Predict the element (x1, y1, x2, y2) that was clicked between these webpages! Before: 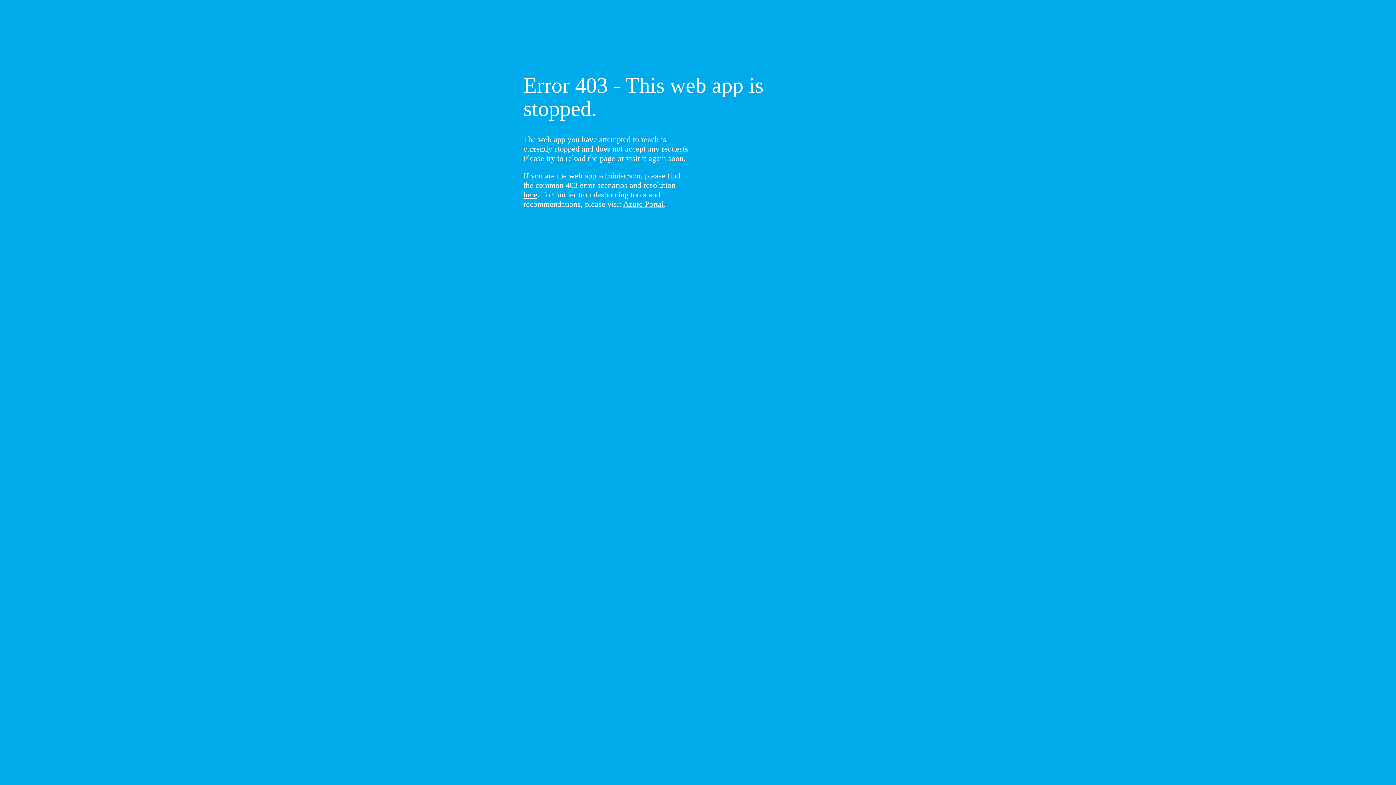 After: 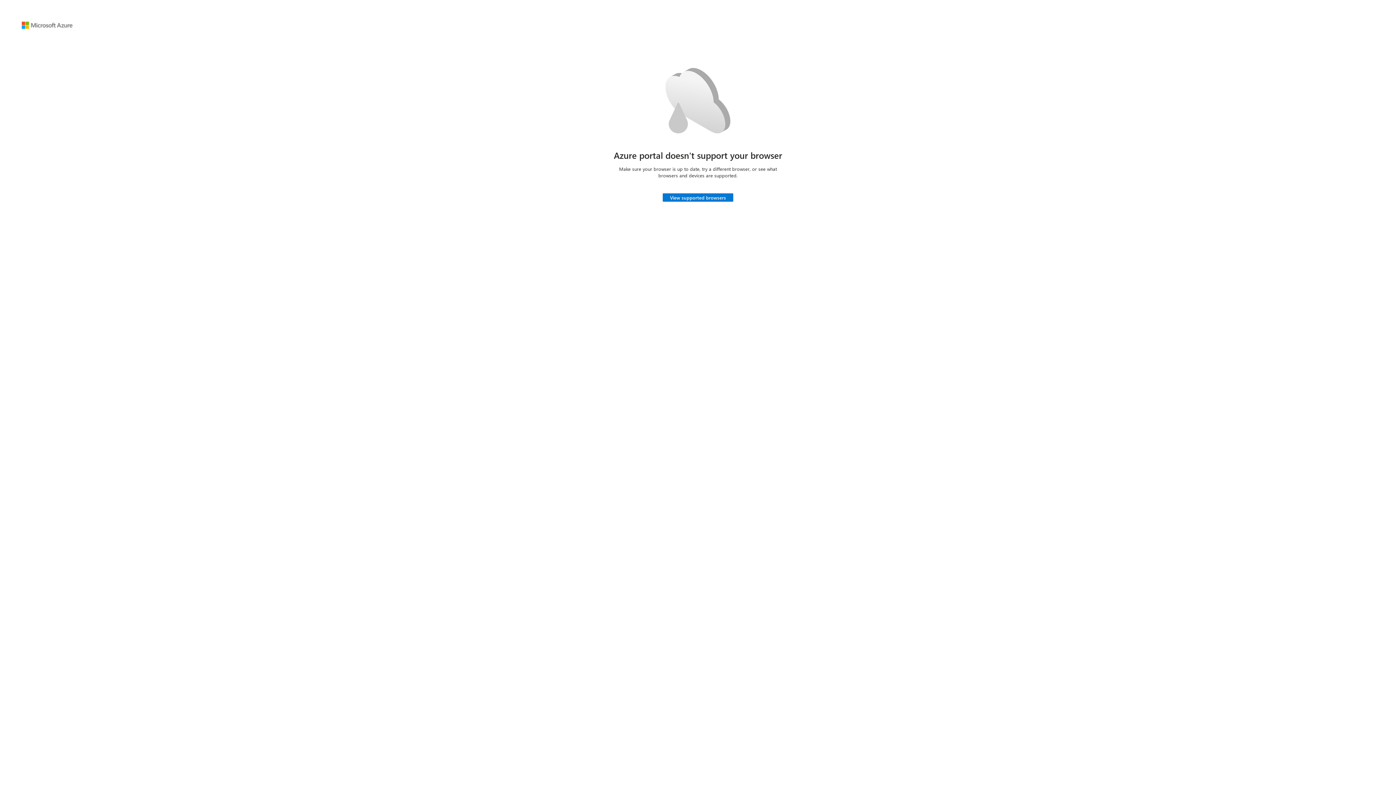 Action: bbox: (623, 199, 664, 208) label: Azure Portal